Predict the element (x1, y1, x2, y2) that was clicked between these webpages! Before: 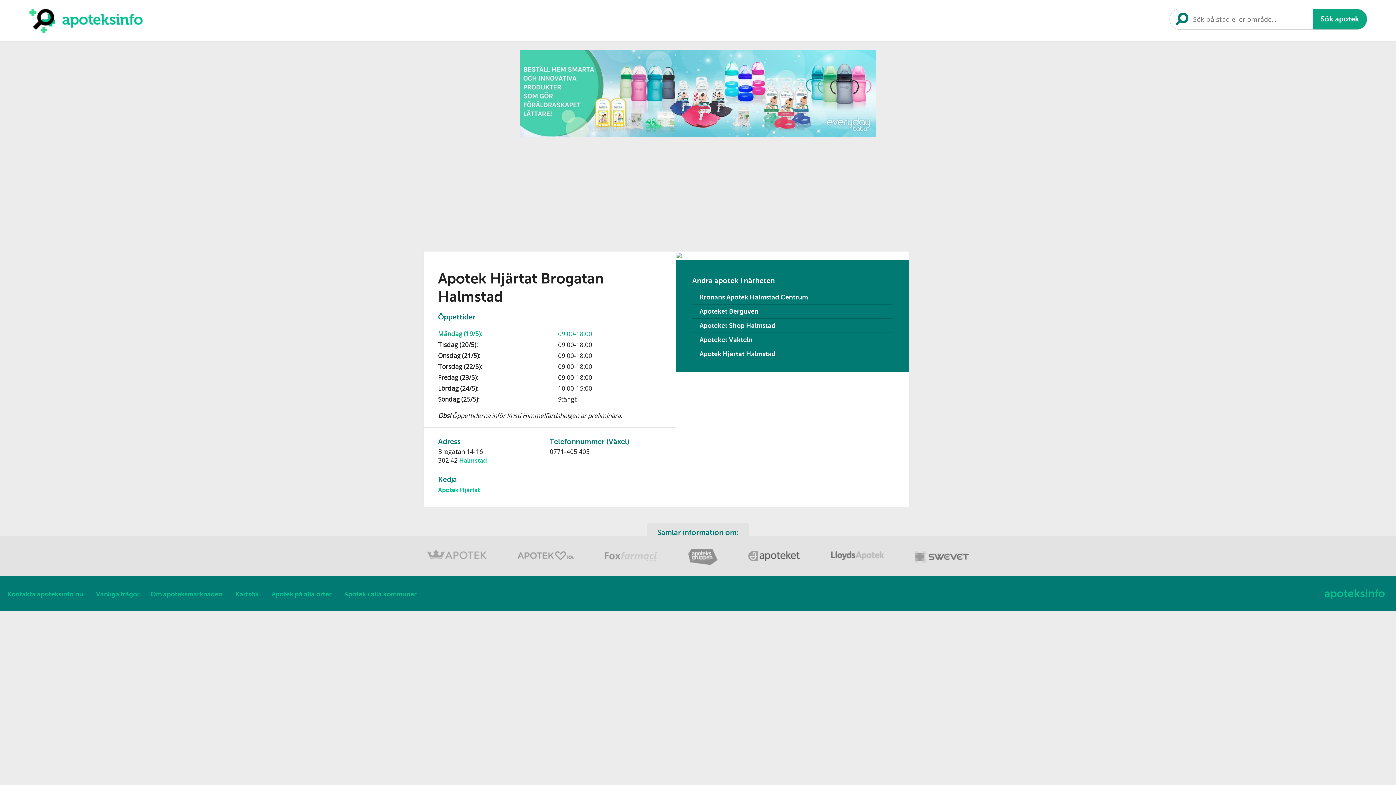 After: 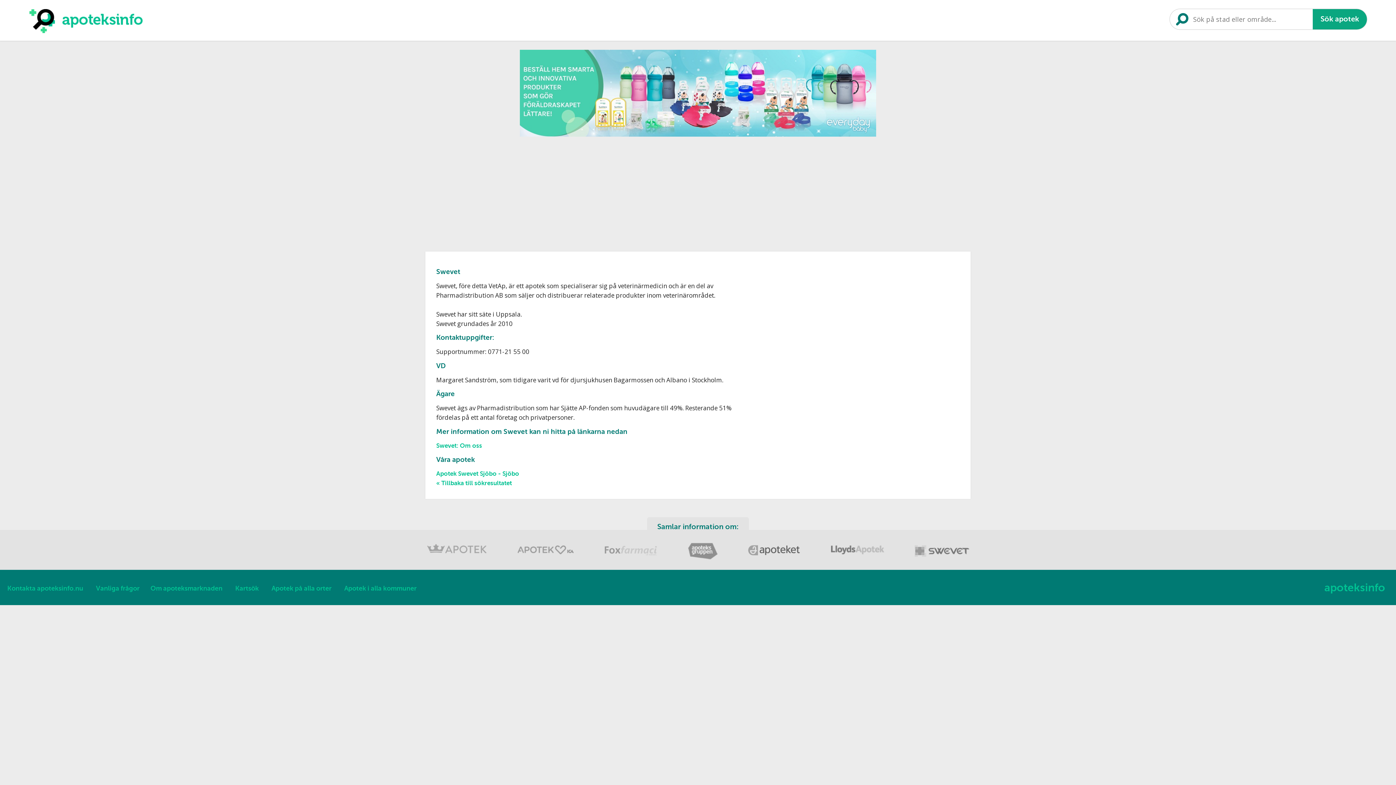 Action: bbox: (900, 560, 983, 567)